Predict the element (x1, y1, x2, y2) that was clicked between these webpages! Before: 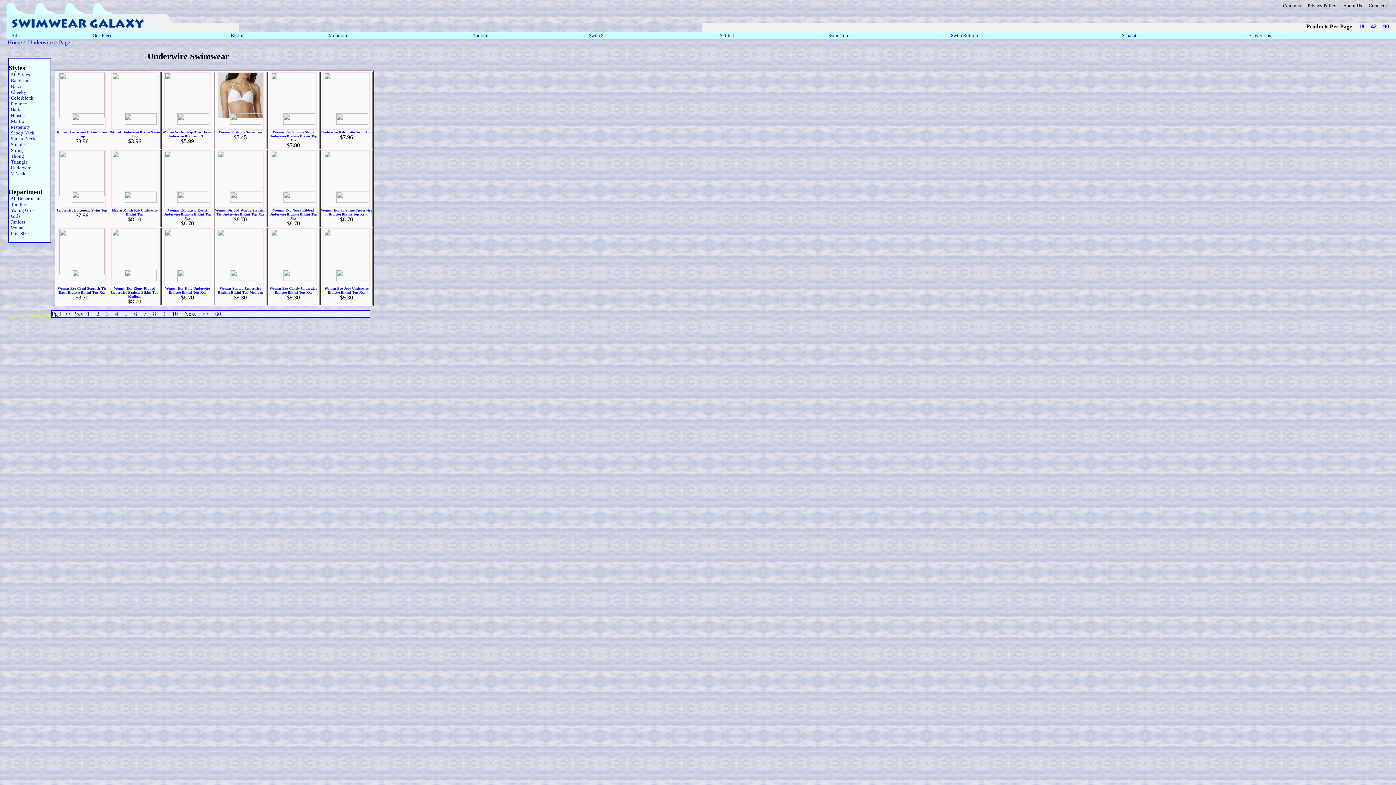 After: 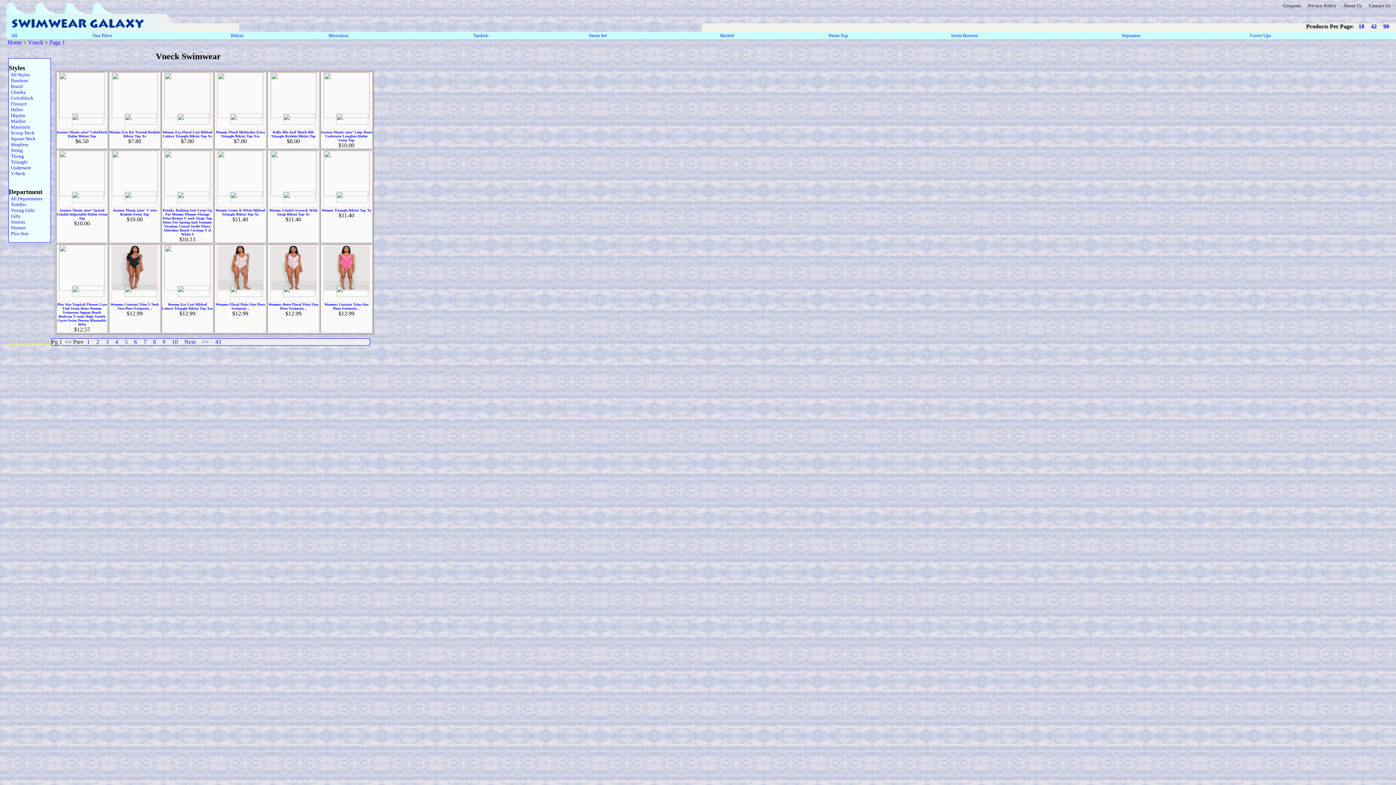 Action: label:   V-Neck bbox: (8, 170, 48, 176)